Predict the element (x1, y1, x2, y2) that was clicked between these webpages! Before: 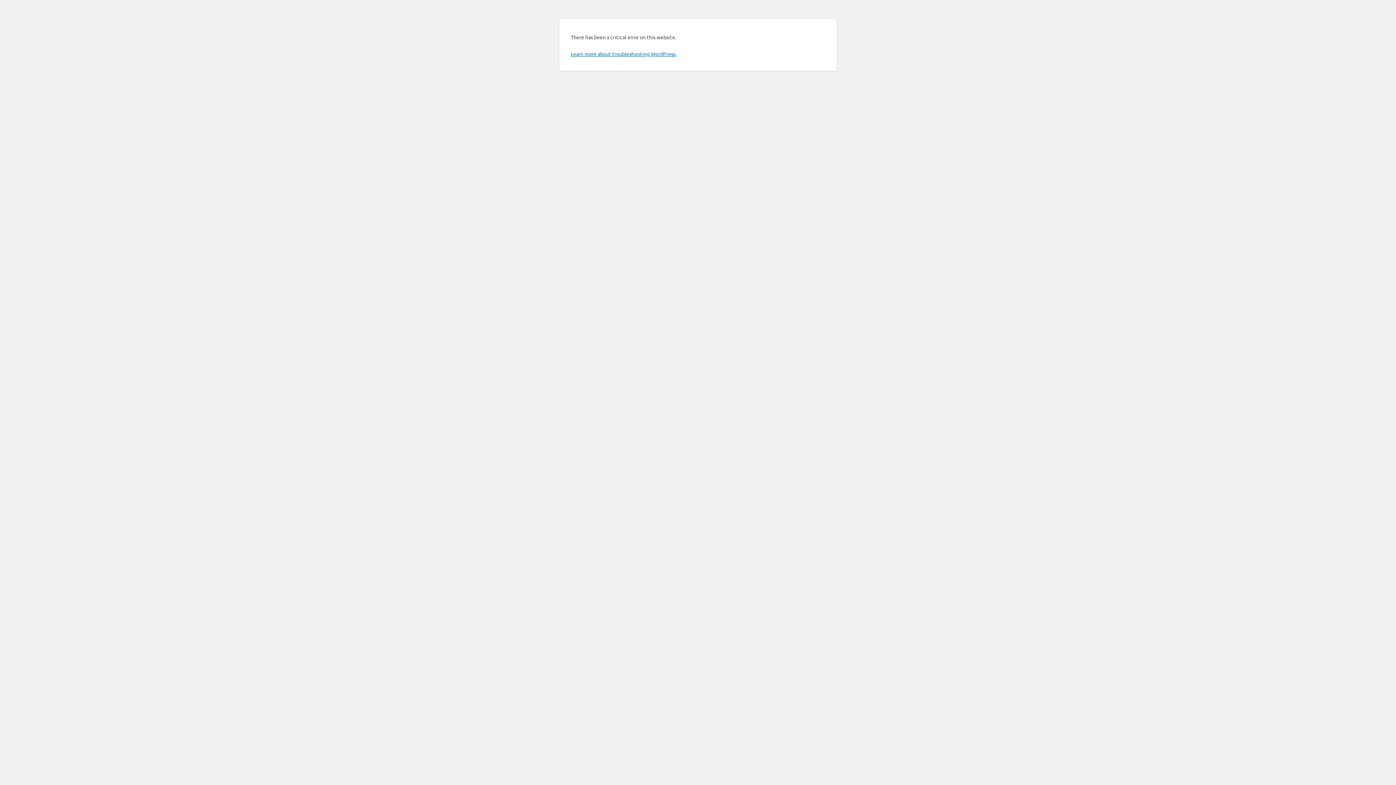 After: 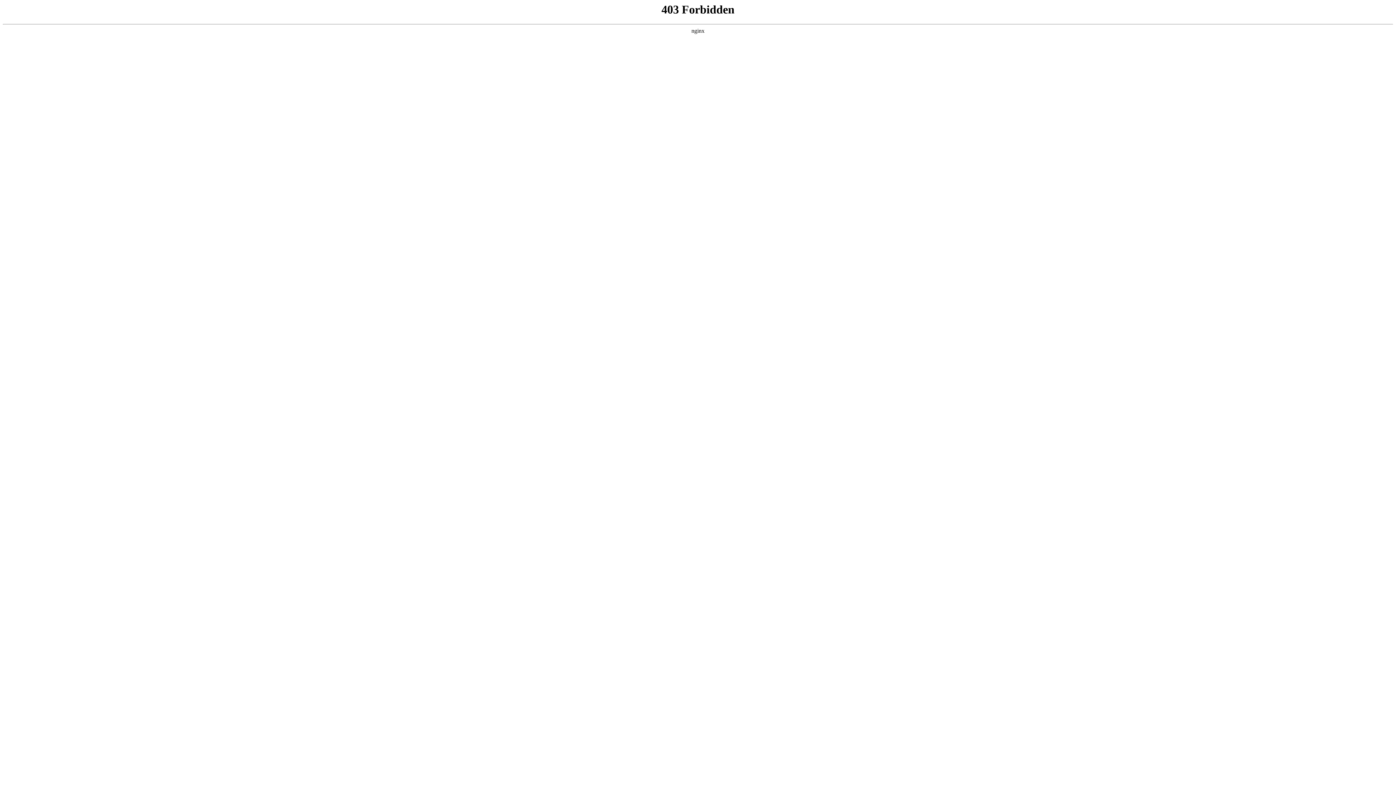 Action: label: Learn more about troubleshooting WordPress. bbox: (570, 50, 676, 57)